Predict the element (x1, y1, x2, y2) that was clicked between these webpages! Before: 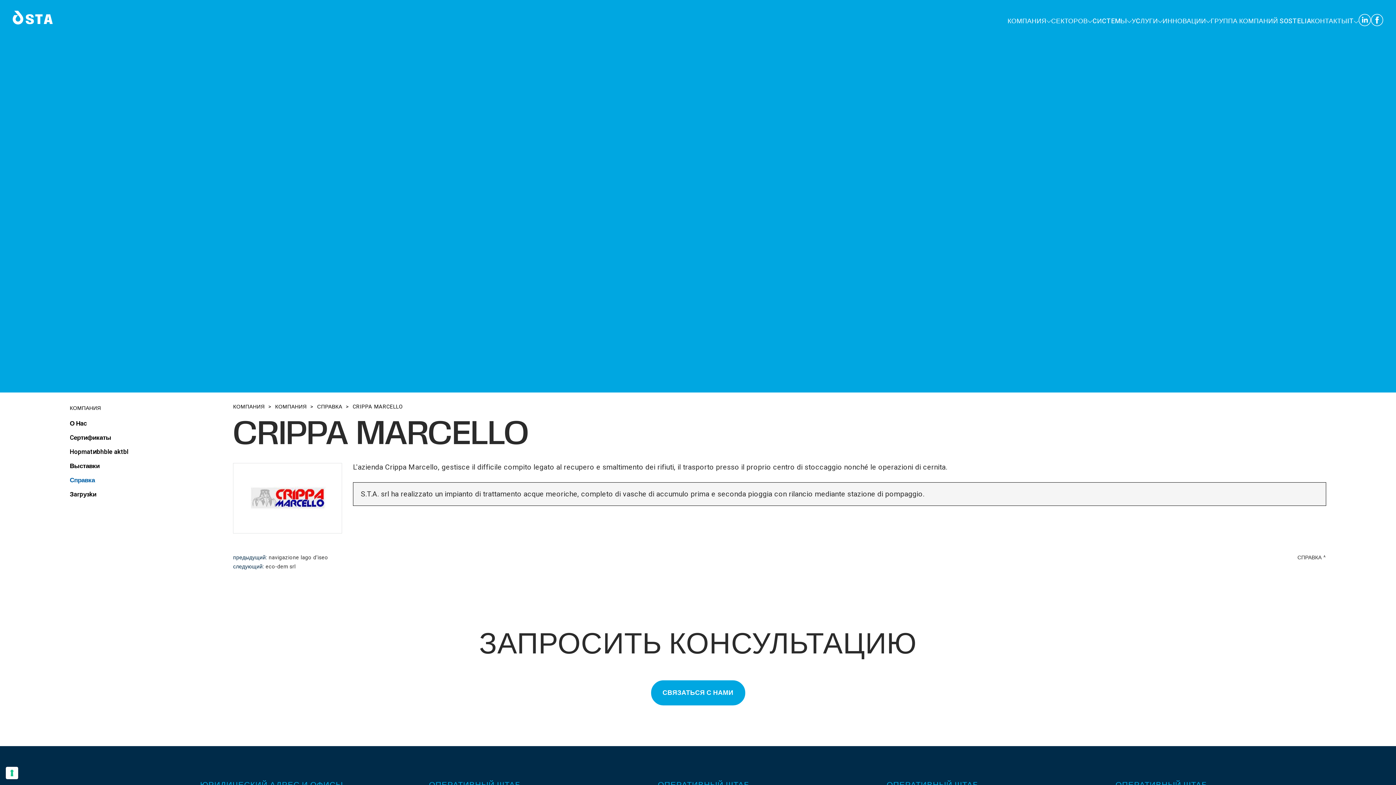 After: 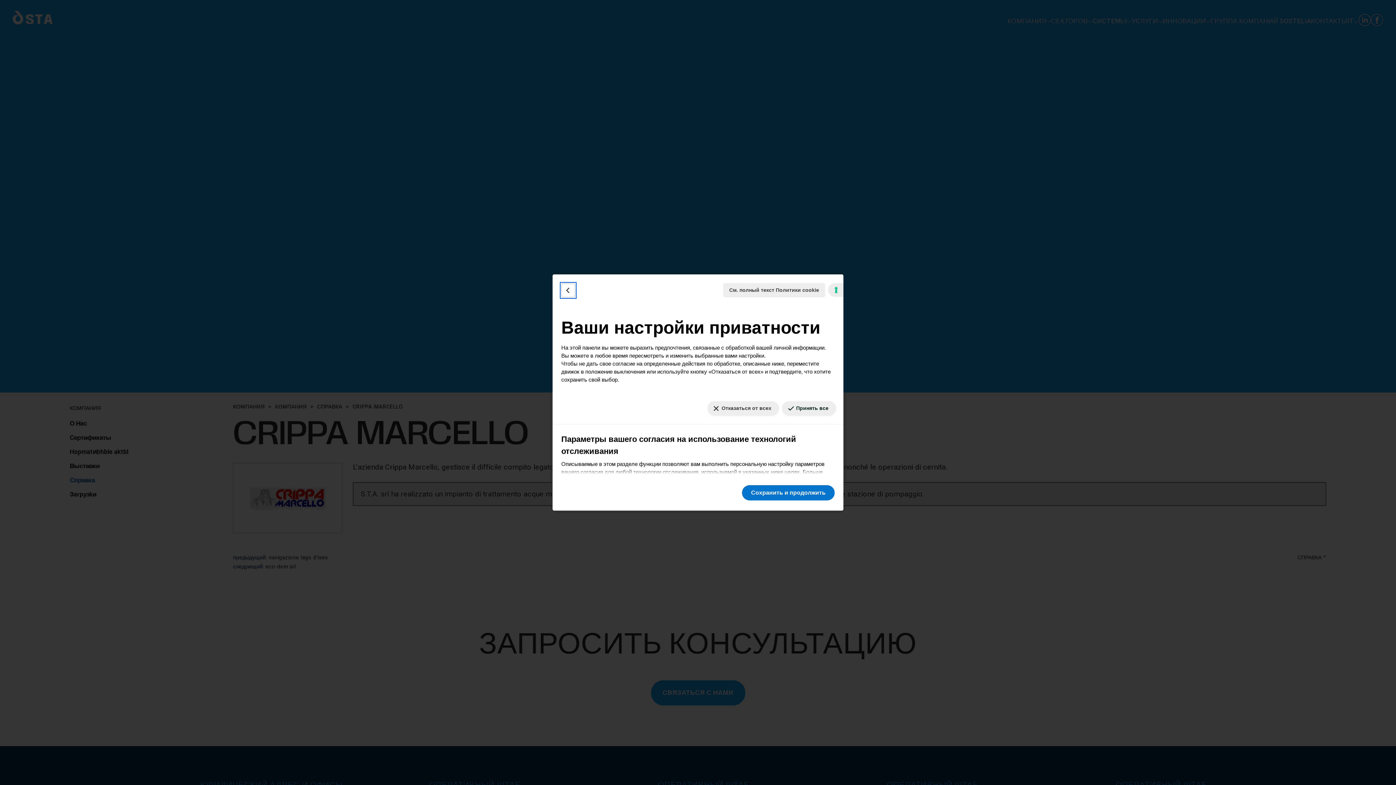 Action: bbox: (5, 767, 18, 779) label: Параметры вашего согласия на использование технологий отслеживания